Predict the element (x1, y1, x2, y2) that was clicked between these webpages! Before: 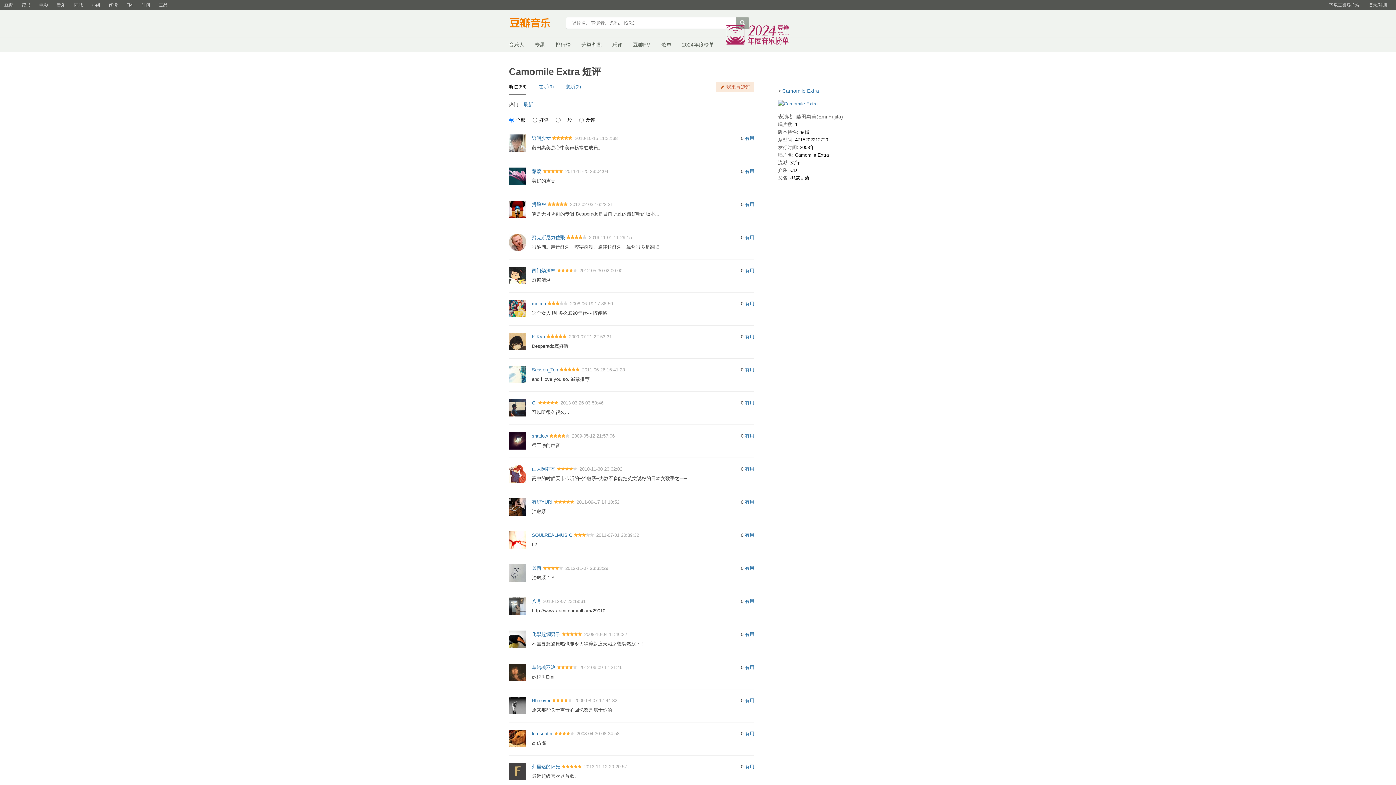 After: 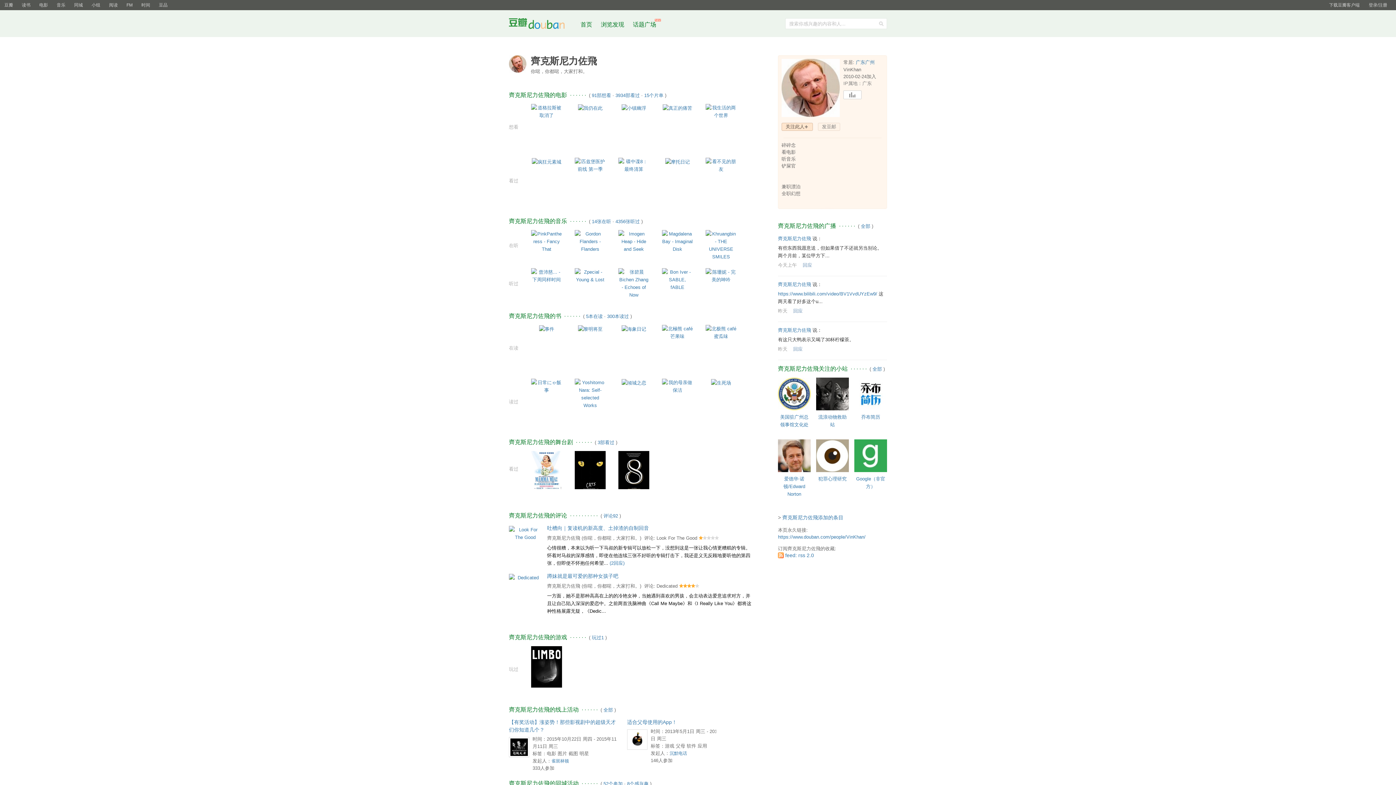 Action: bbox: (509, 239, 526, 244)